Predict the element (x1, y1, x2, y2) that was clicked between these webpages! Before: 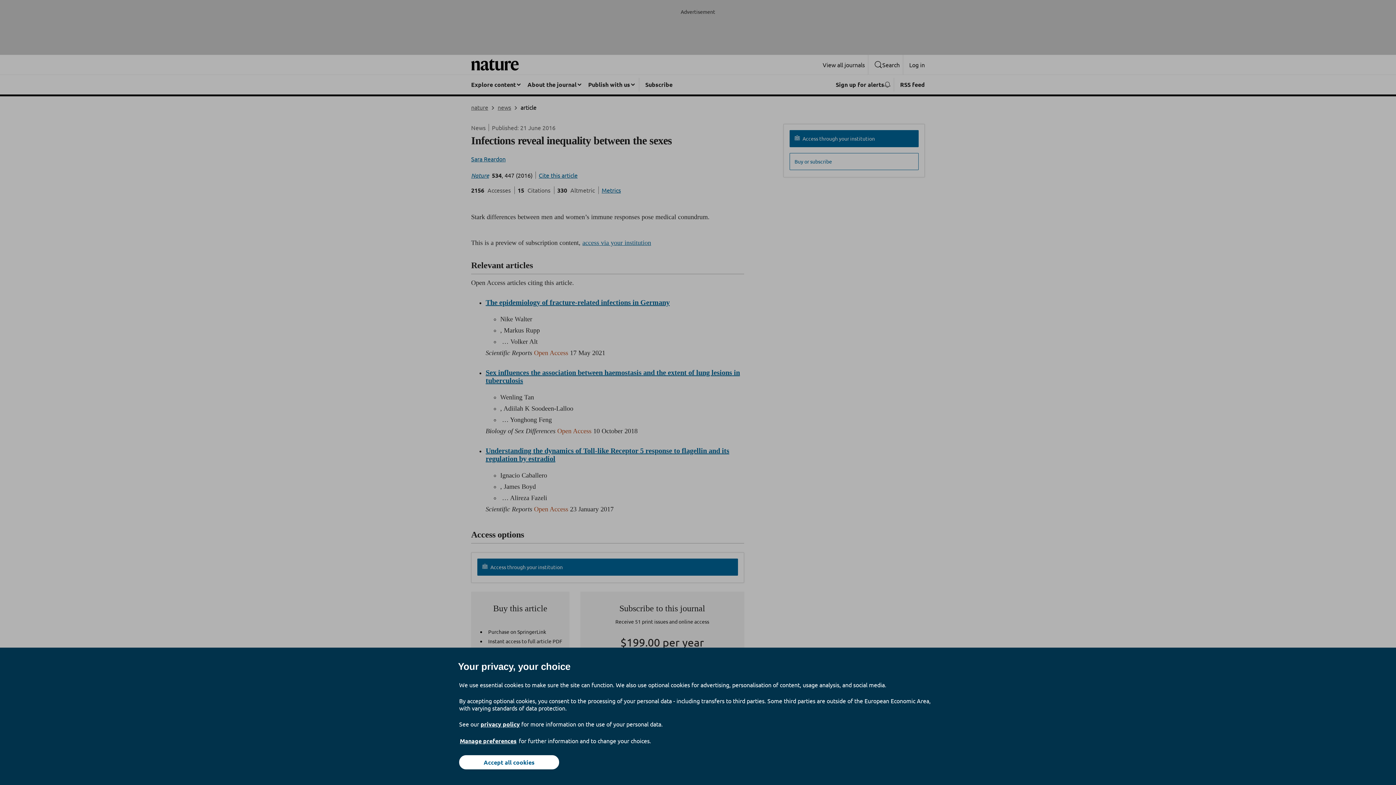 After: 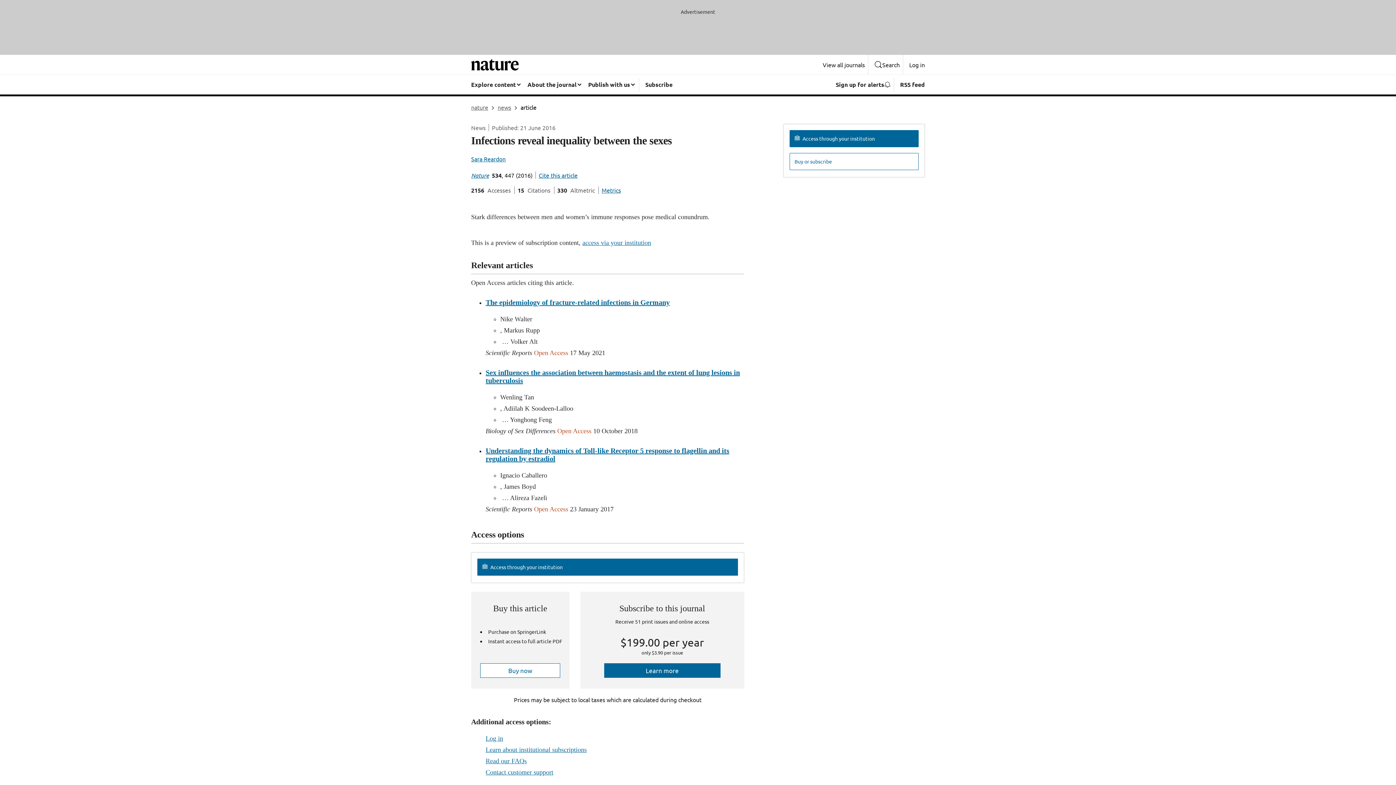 Action: bbox: (459, 755, 559, 769) label: Accept all cookies